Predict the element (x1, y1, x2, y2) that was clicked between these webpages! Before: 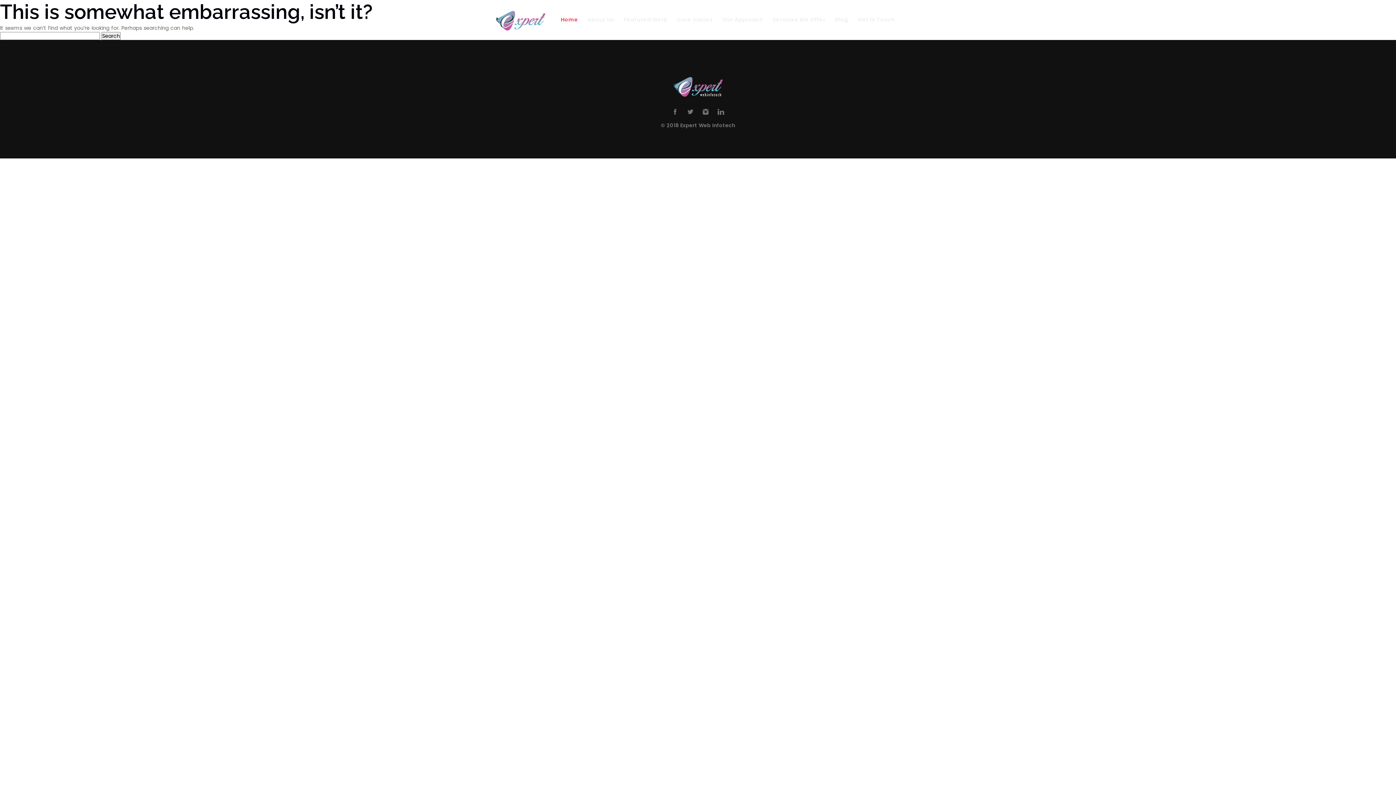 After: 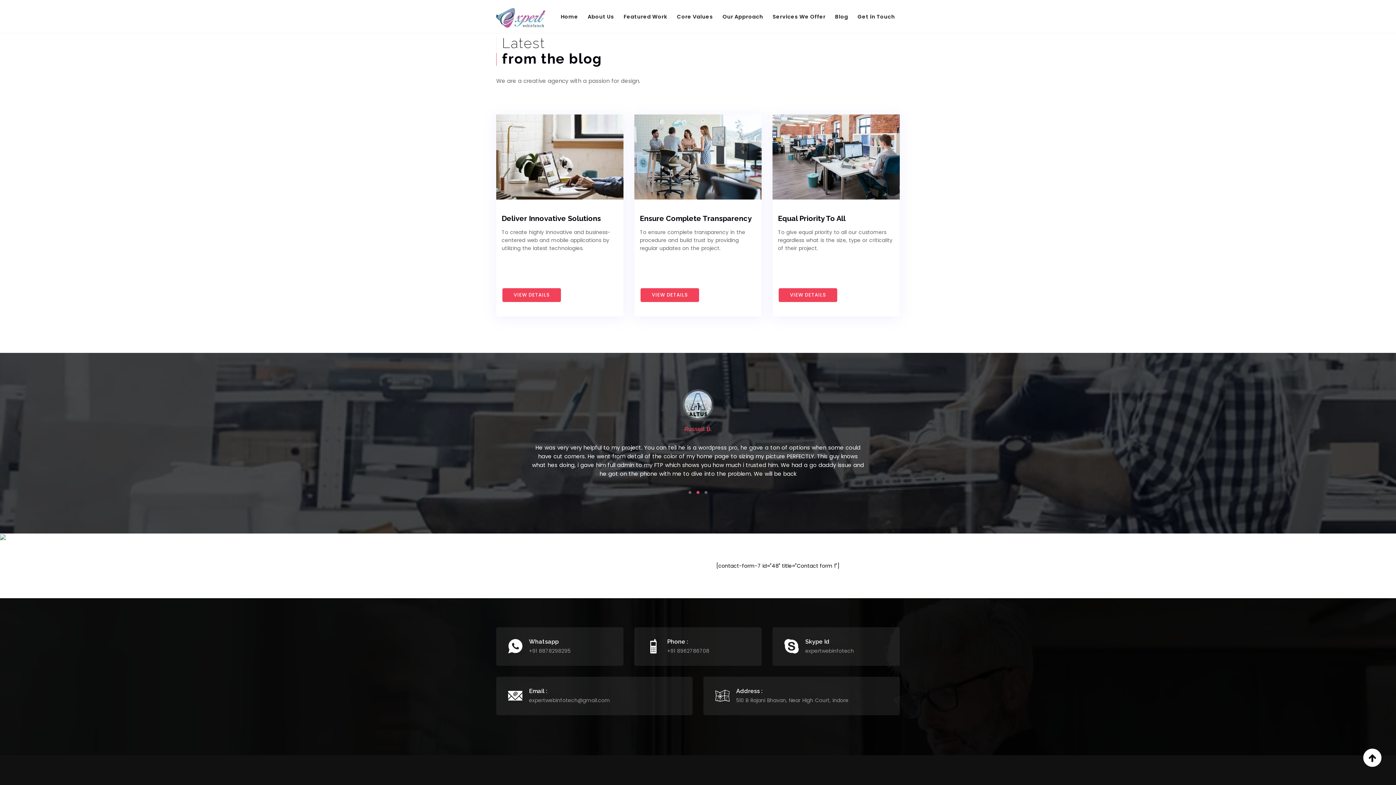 Action: bbox: (832, 13, 851, 25) label: Blog